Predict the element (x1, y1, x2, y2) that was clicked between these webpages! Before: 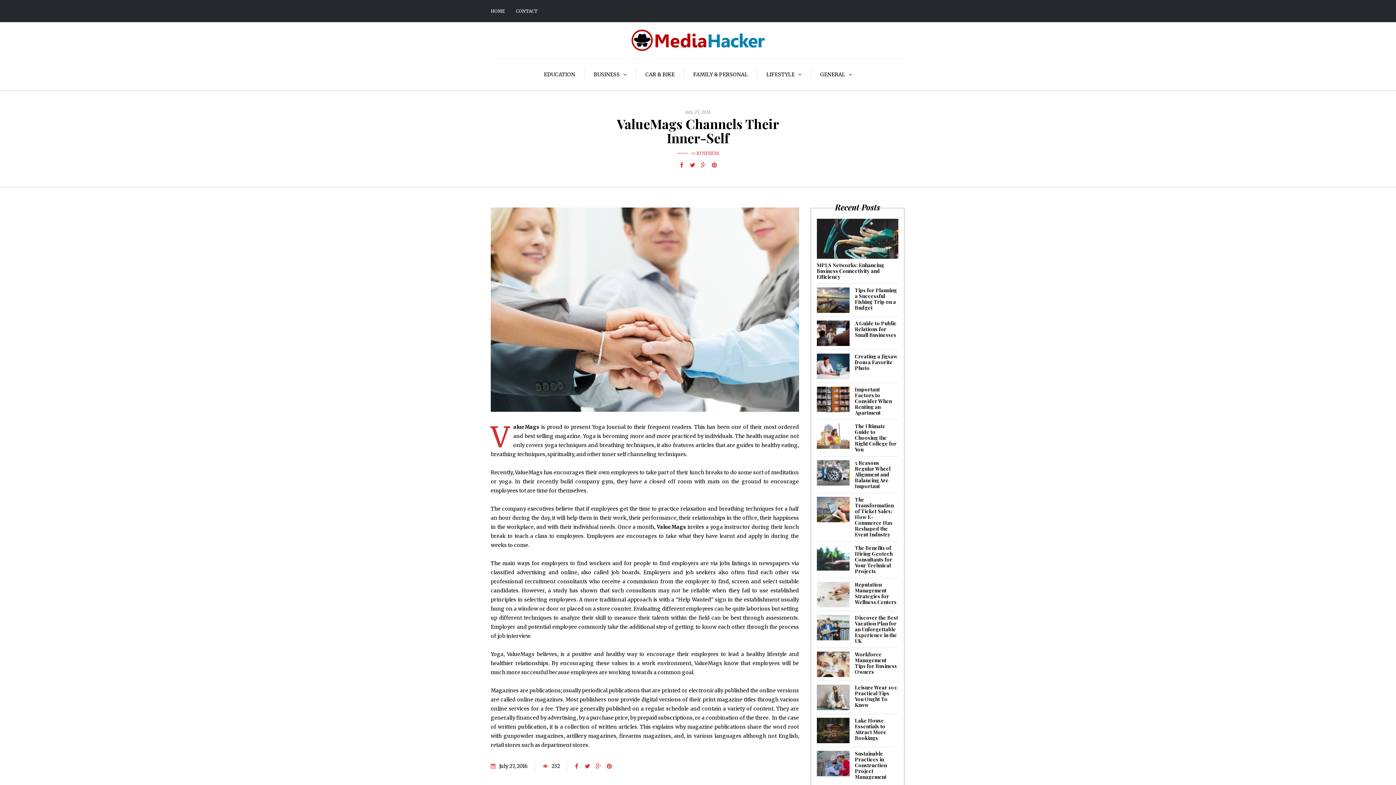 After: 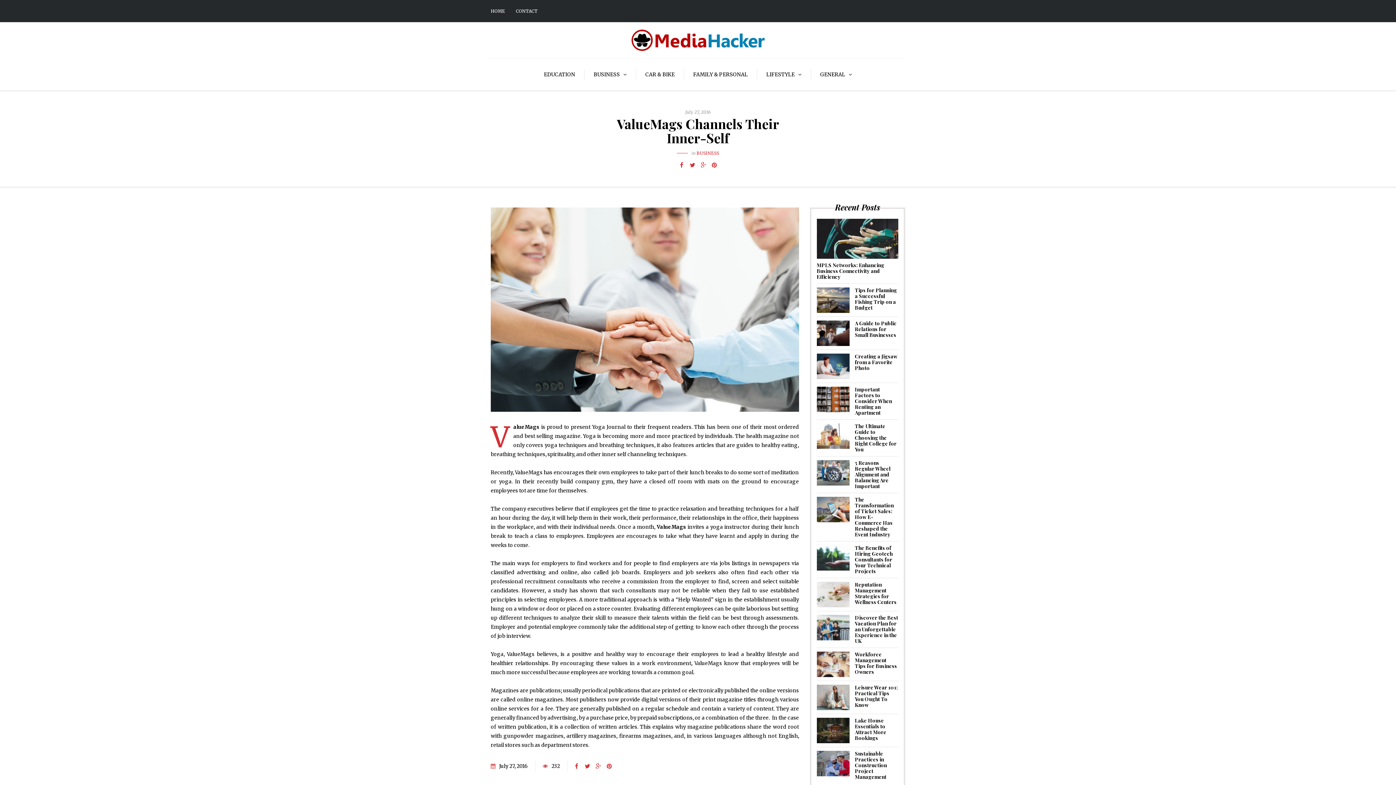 Action: bbox: (604, 760, 614, 771)